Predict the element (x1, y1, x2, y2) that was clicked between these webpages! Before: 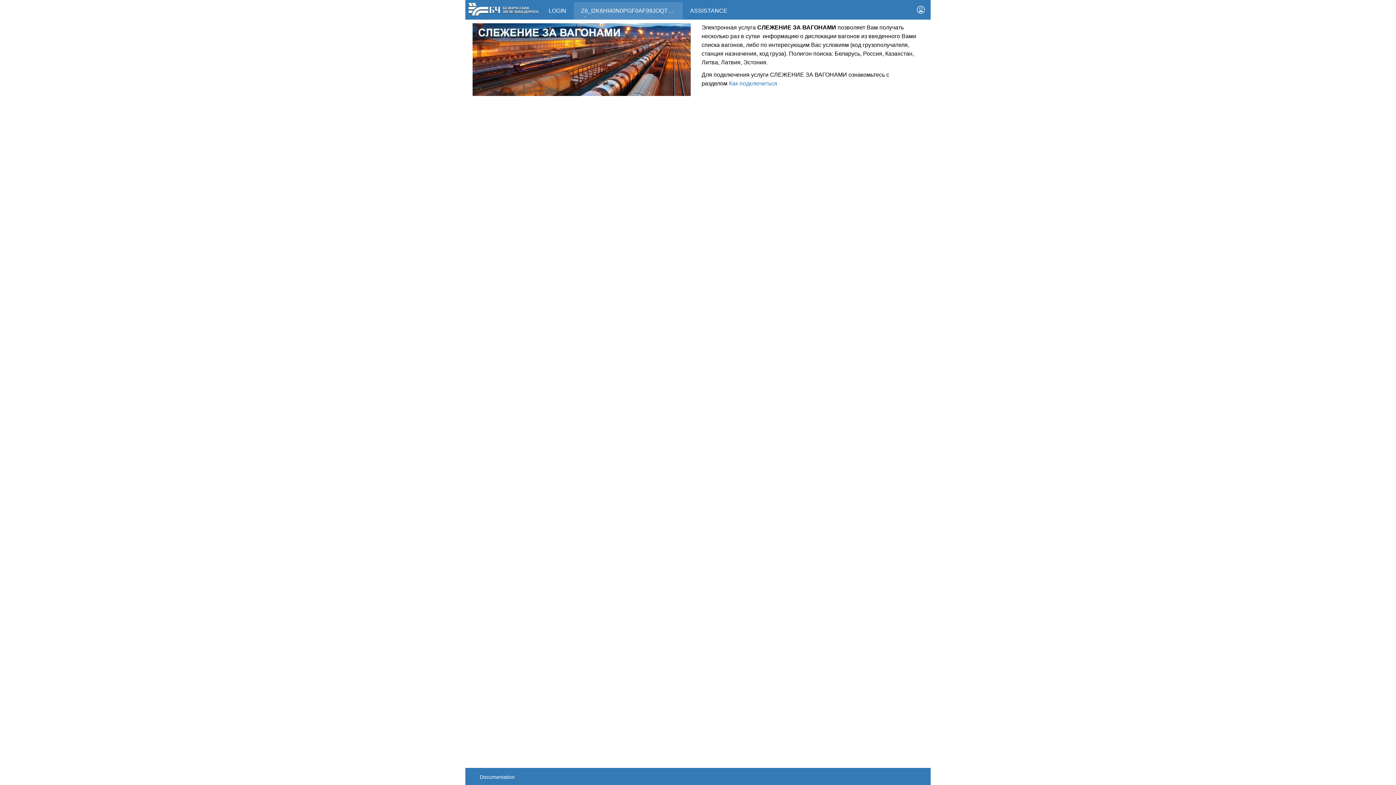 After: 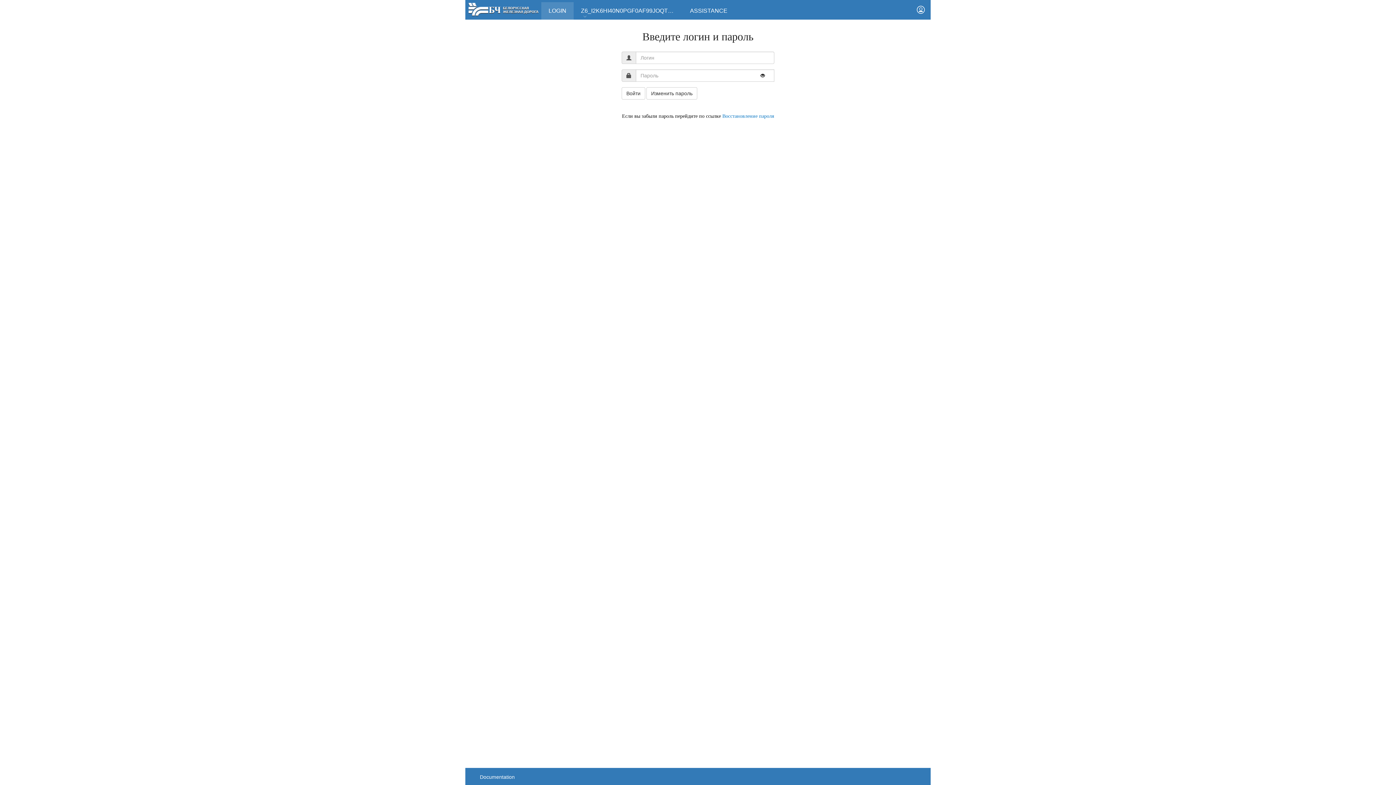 Action: bbox: (911, 0, 930, 19)